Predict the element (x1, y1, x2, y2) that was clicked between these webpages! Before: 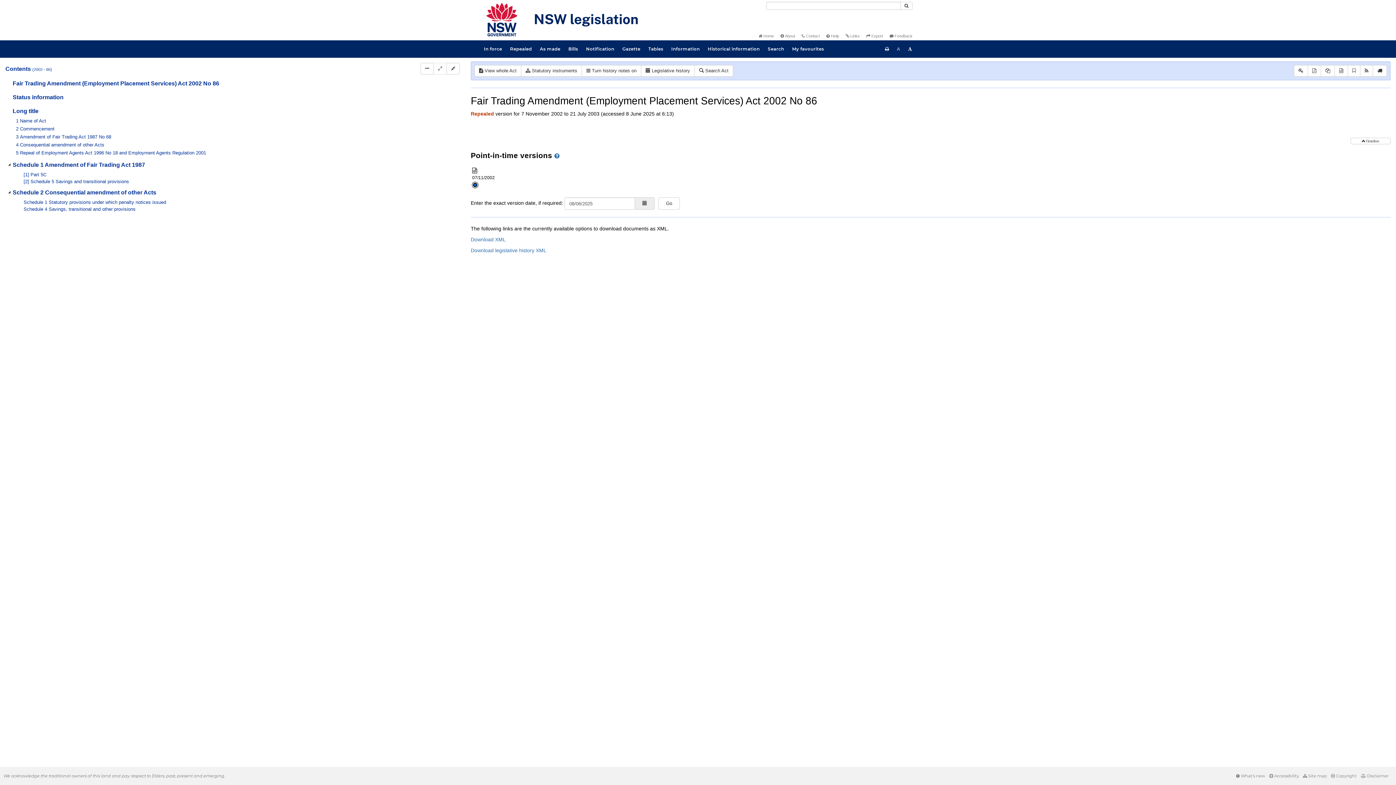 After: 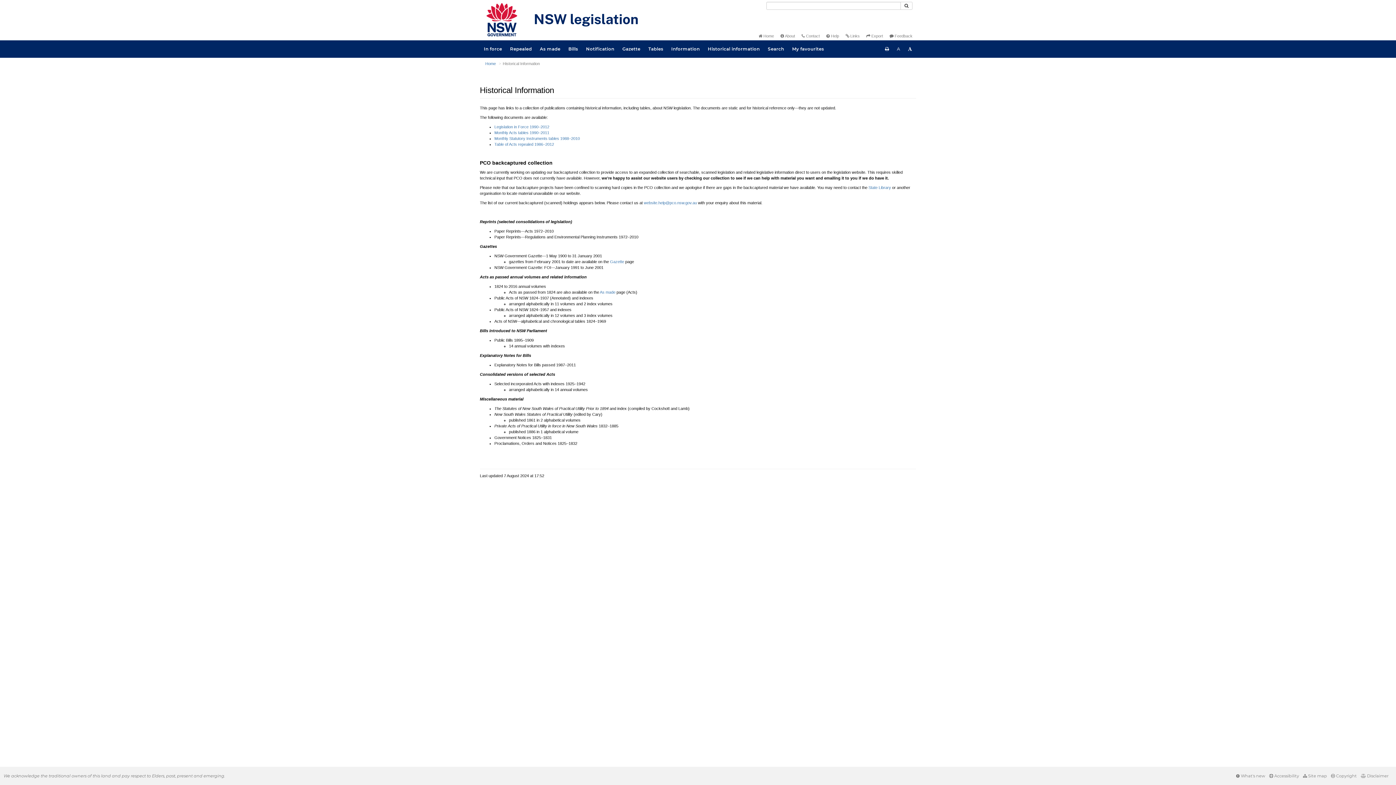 Action: bbox: (704, 40, 764, 57) label: Historical information